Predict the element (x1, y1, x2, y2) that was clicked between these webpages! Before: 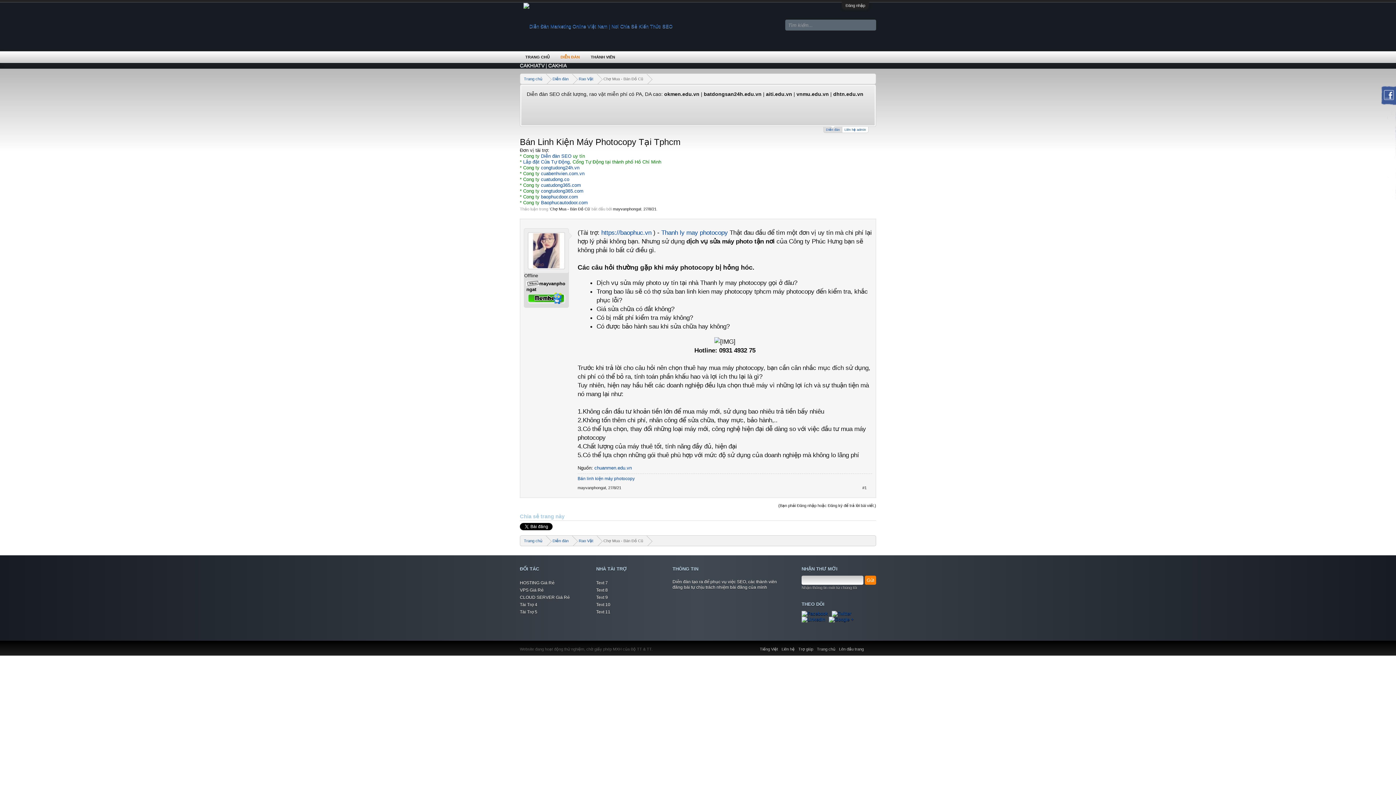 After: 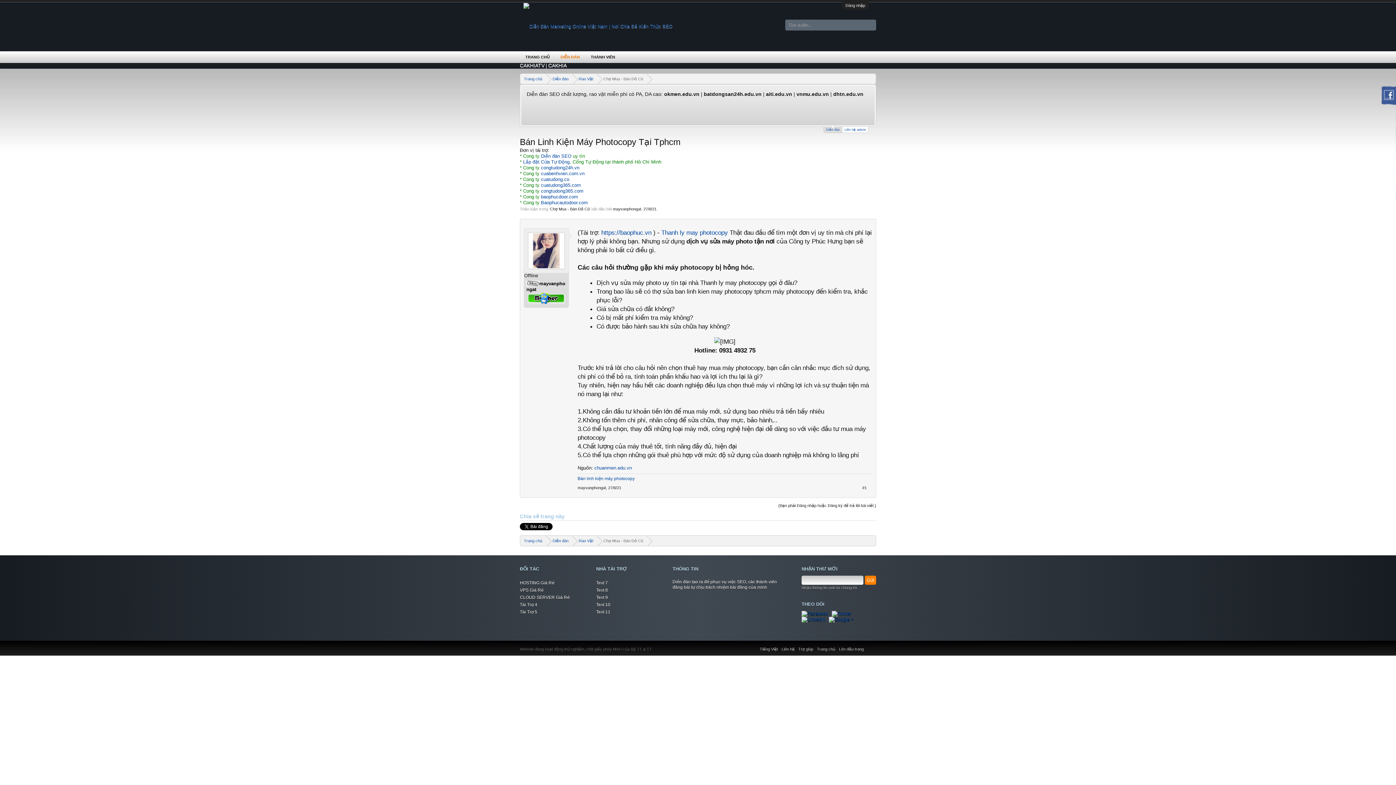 Action: label: Diễn đàn bbox: (823, 126, 842, 133)